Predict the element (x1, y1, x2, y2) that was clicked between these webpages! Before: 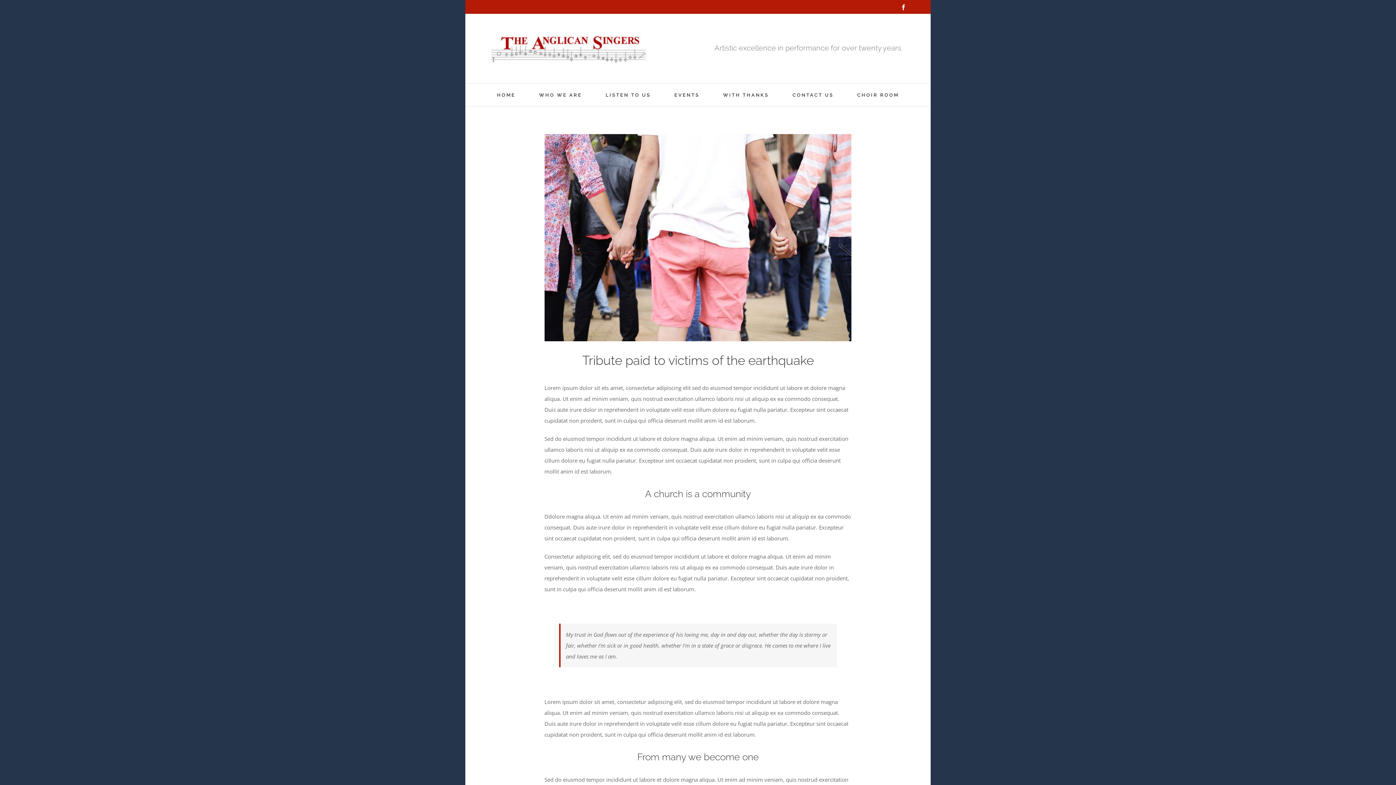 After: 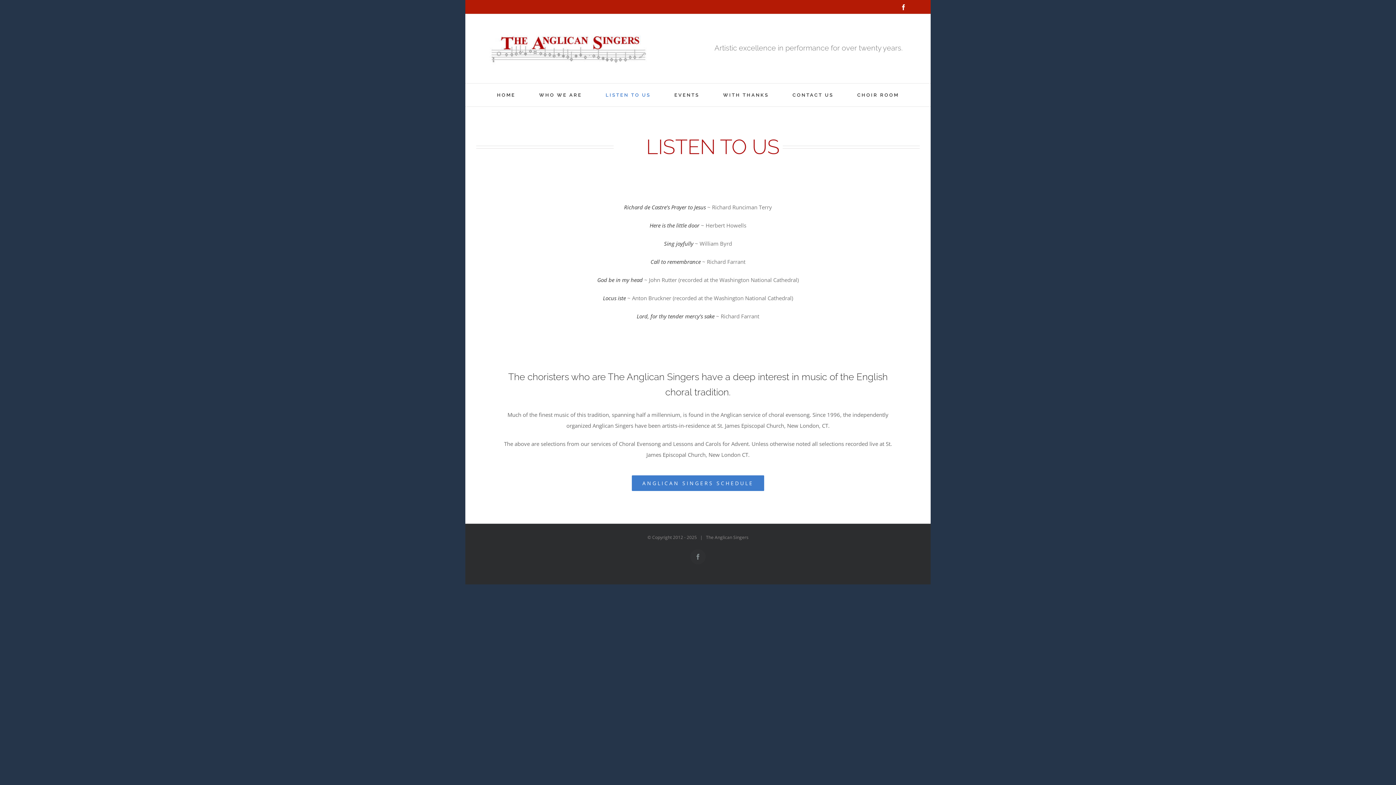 Action: bbox: (605, 83, 650, 106) label: LISTEN TO US